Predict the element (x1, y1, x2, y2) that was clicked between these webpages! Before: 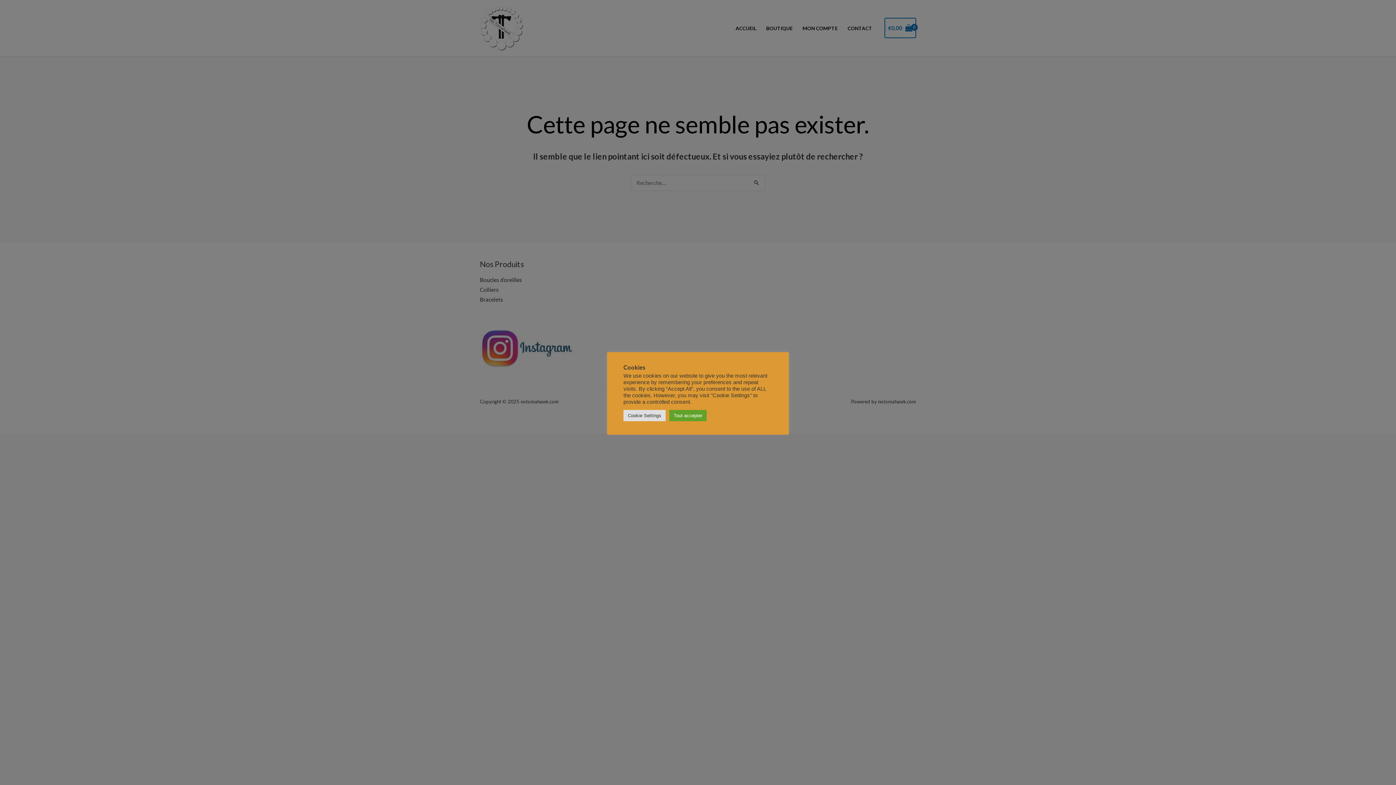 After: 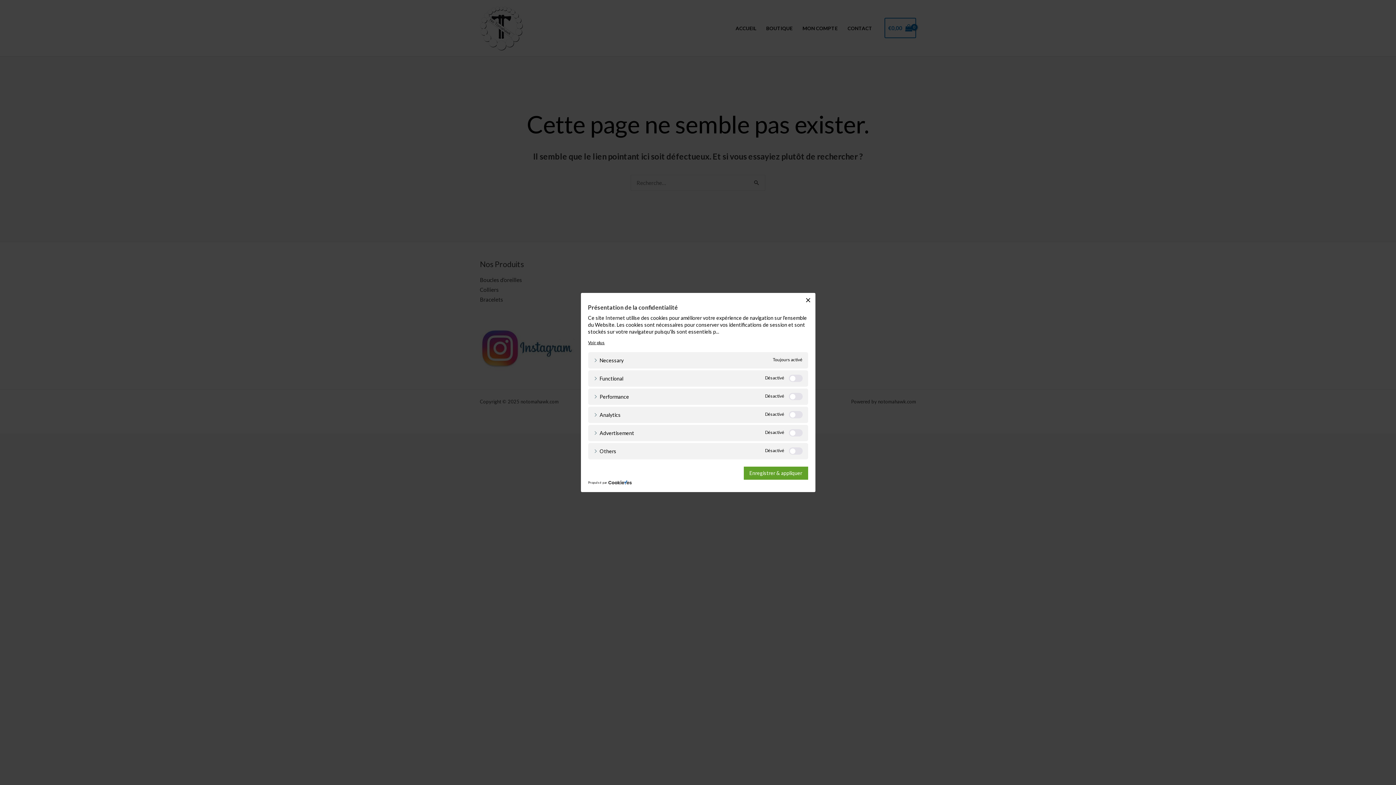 Action: bbox: (623, 410, 665, 421) label: Cookie Settings